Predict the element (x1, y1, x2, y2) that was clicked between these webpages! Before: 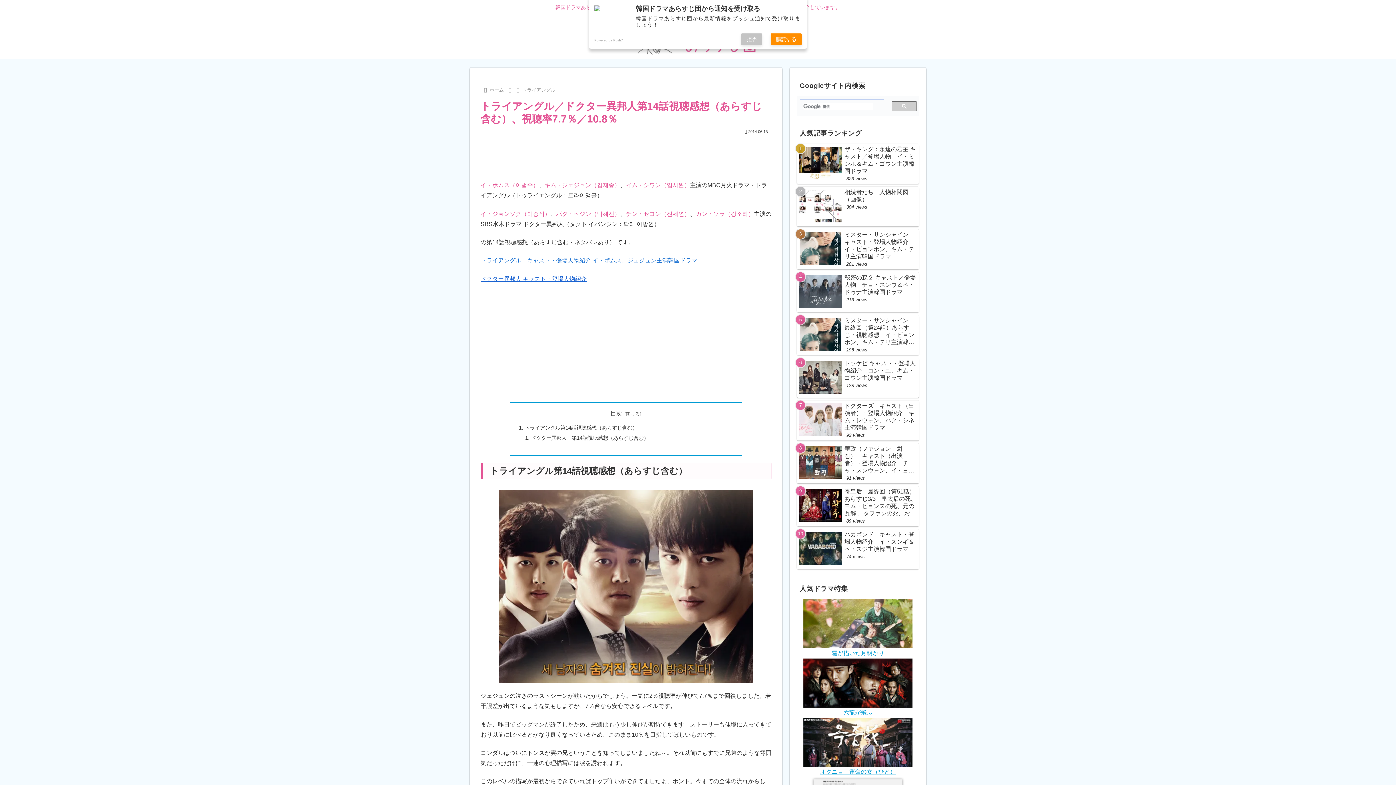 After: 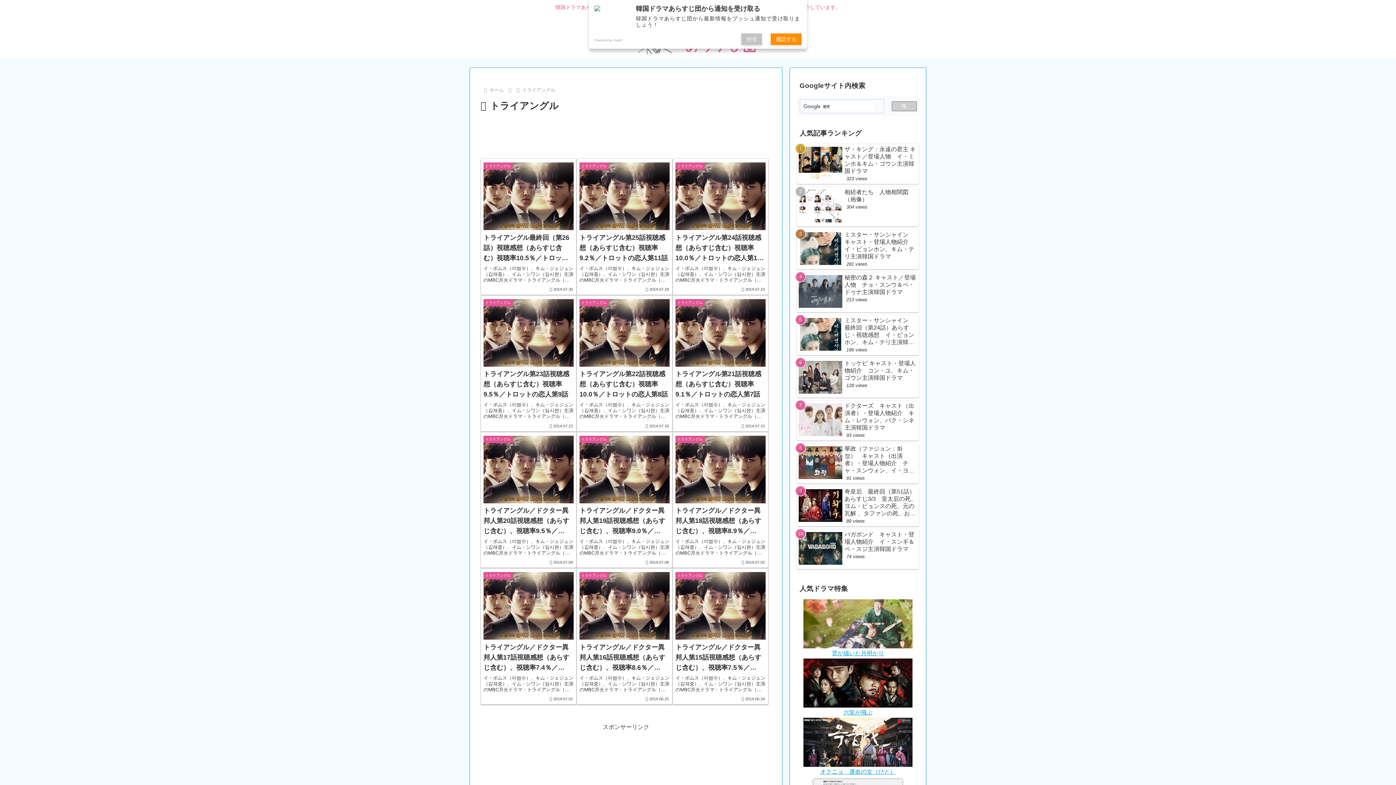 Action: label: トライアングル bbox: (521, 87, 556, 92)